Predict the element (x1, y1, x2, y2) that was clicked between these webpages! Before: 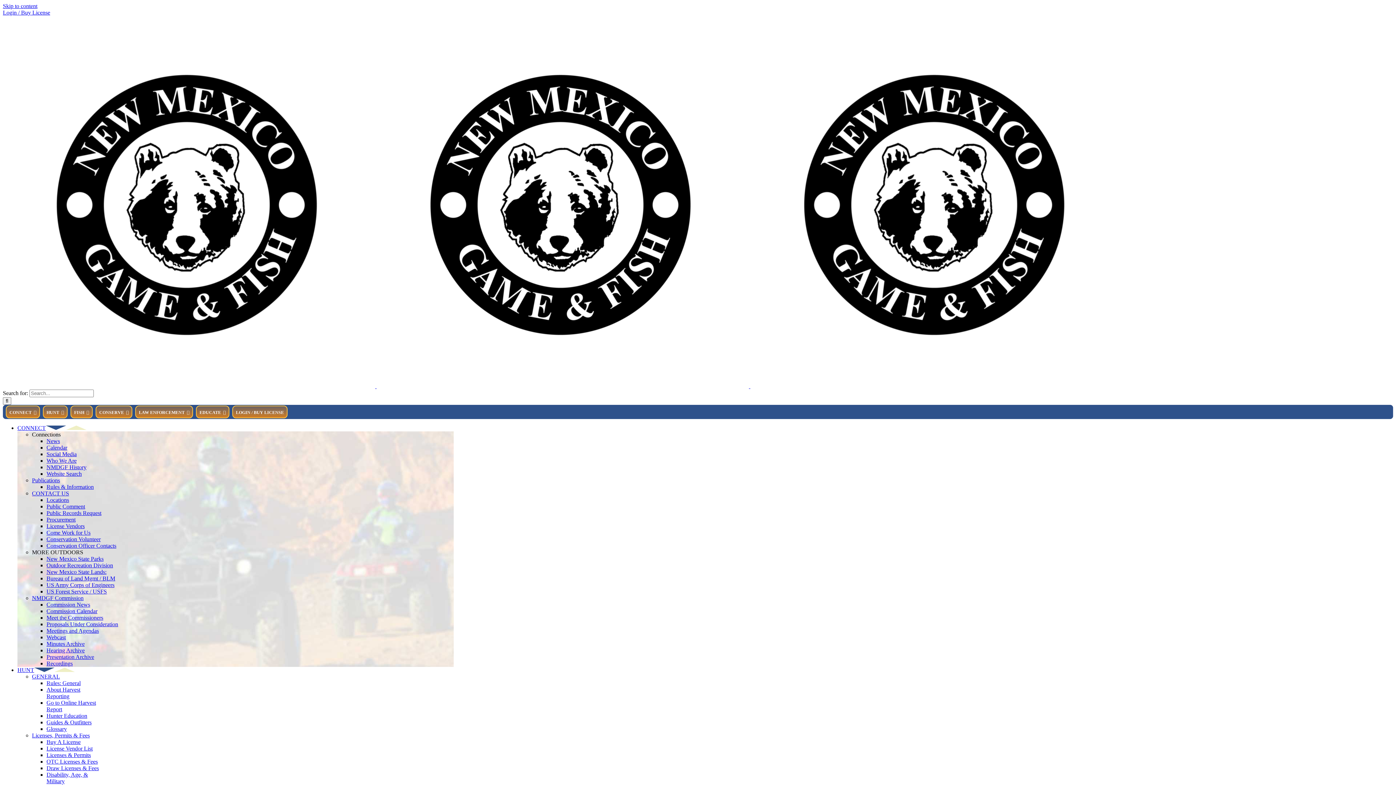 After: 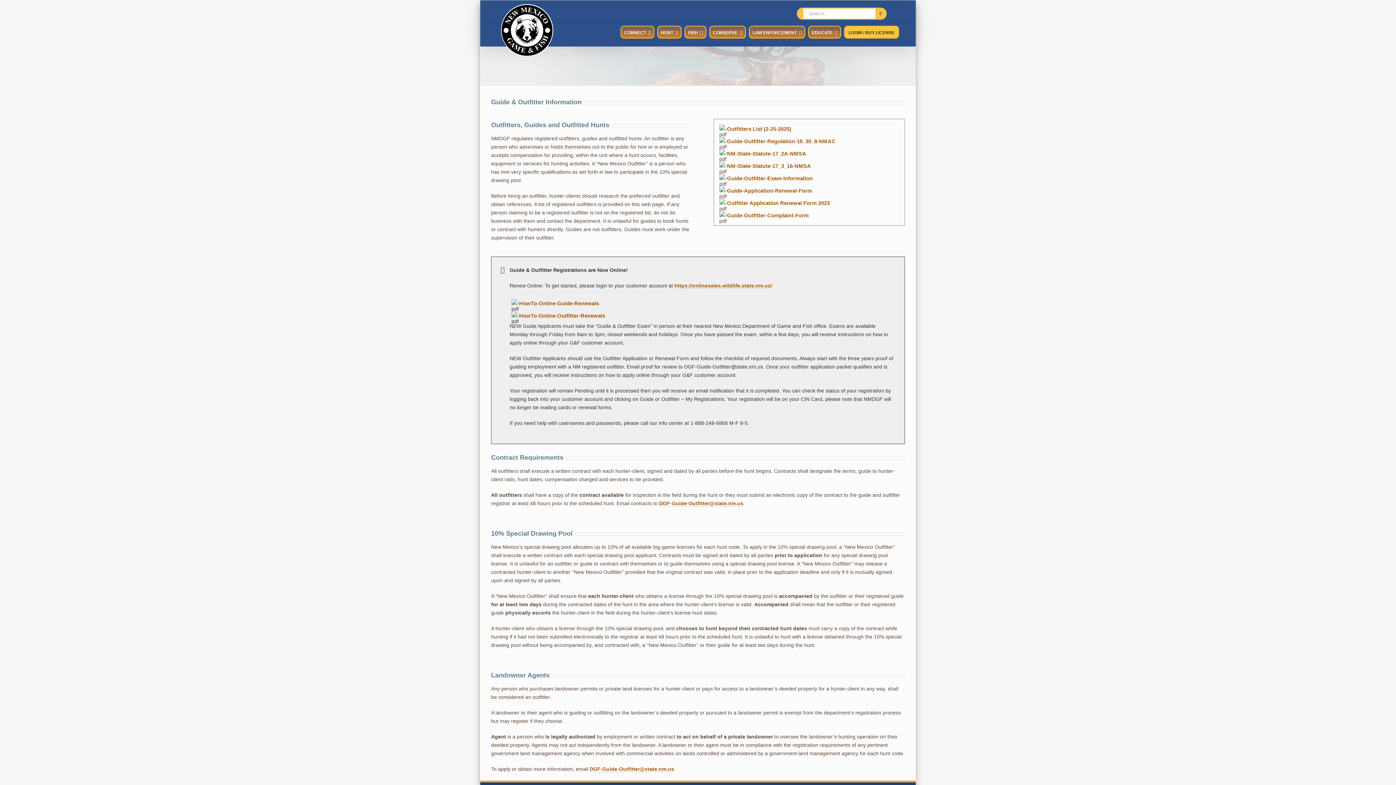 Action: bbox: (46, 719, 91, 725) label: Guides & Outfitters